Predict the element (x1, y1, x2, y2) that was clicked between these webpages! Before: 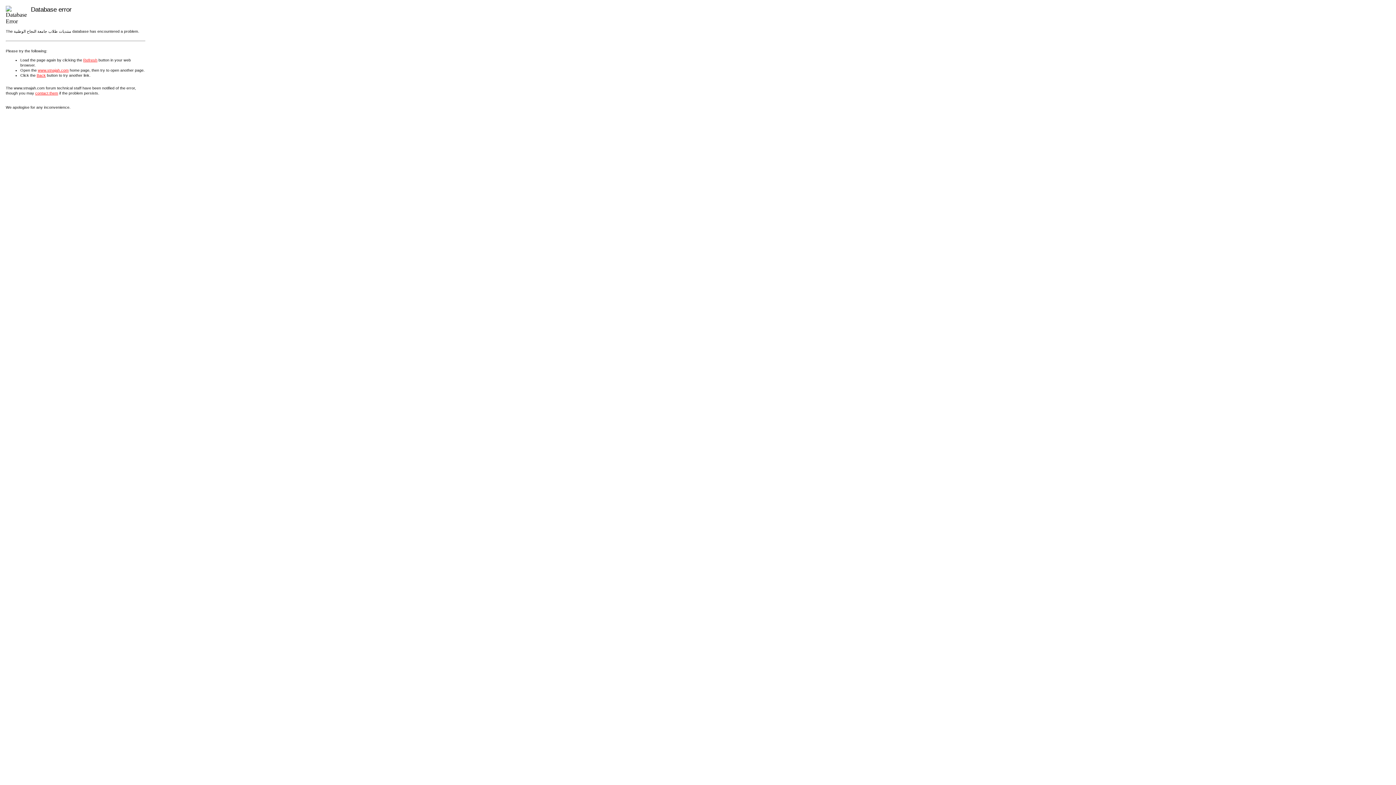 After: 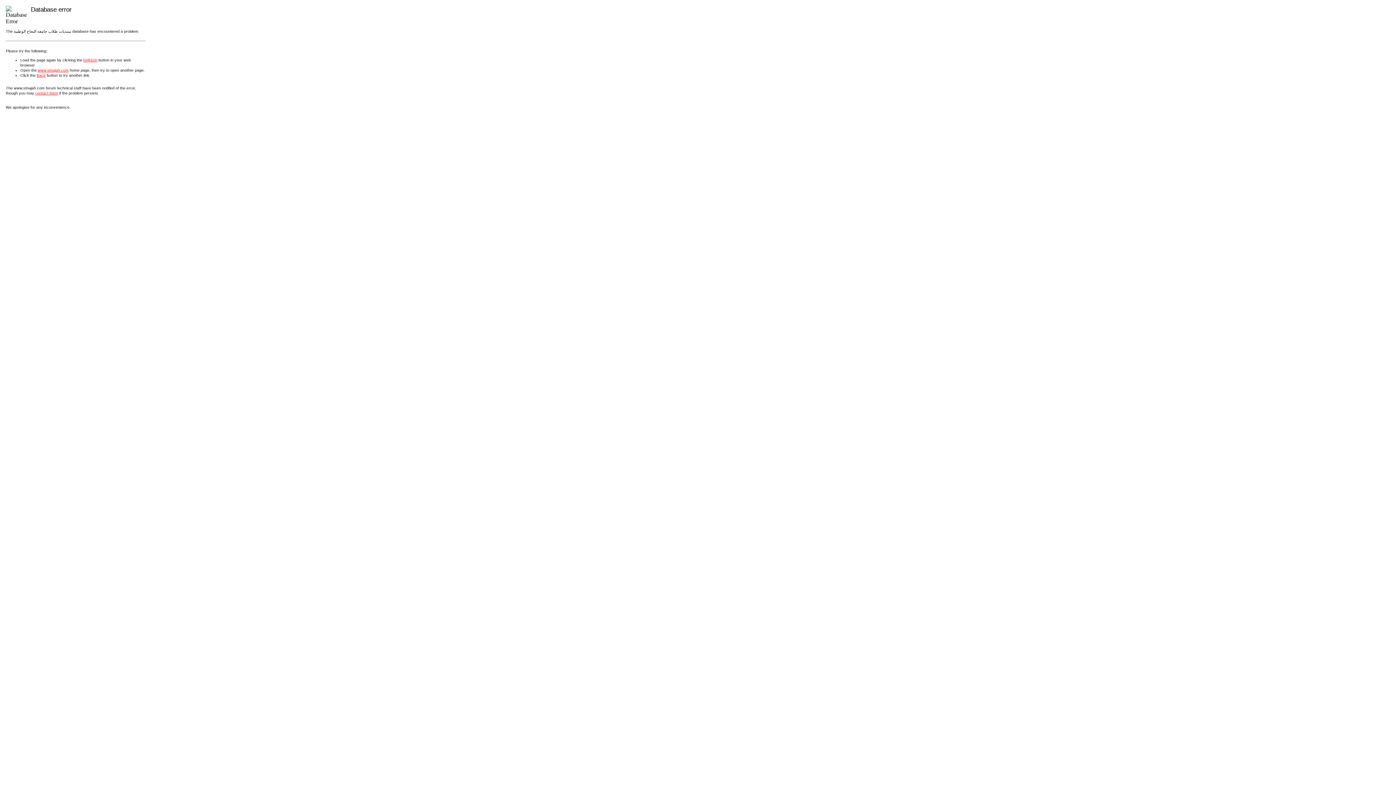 Action: label: contact them bbox: (35, 90, 58, 95)